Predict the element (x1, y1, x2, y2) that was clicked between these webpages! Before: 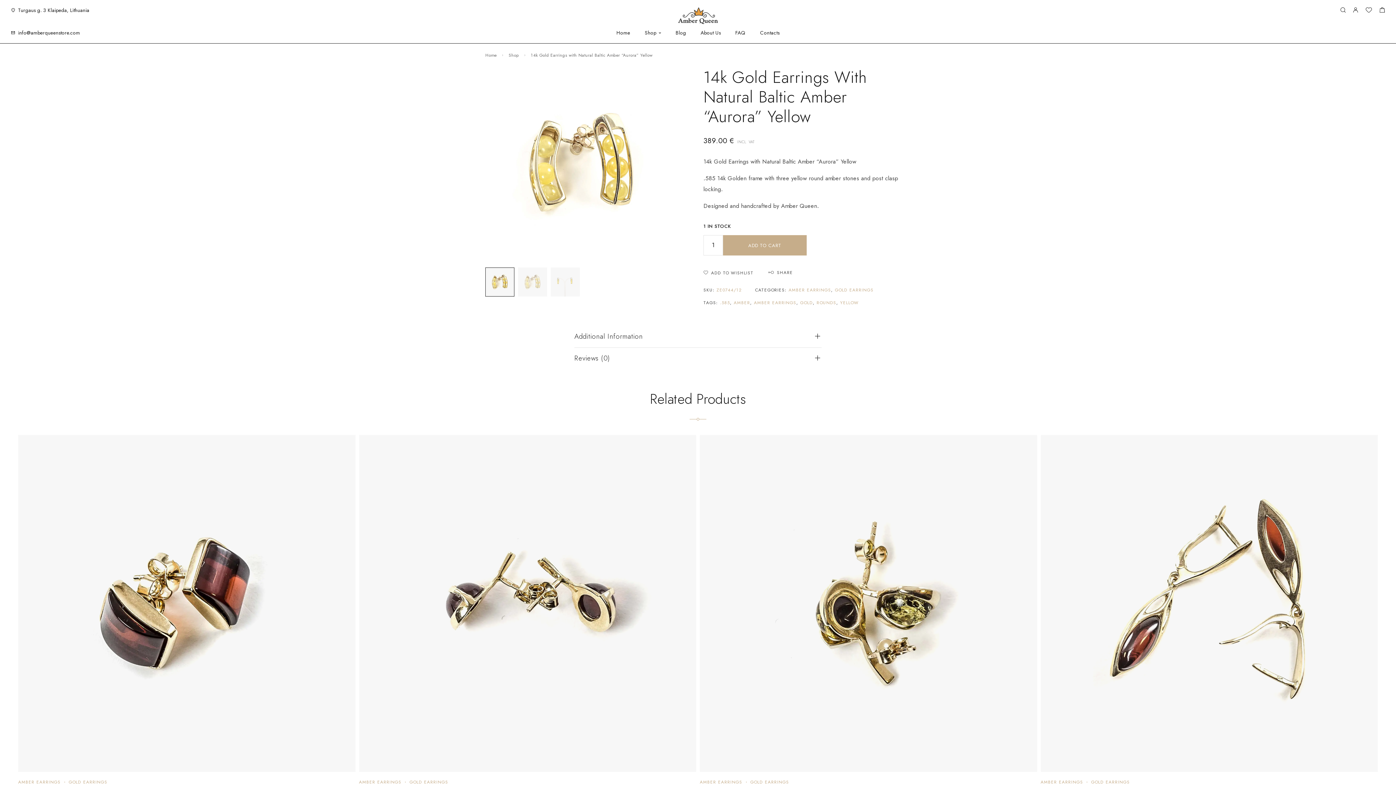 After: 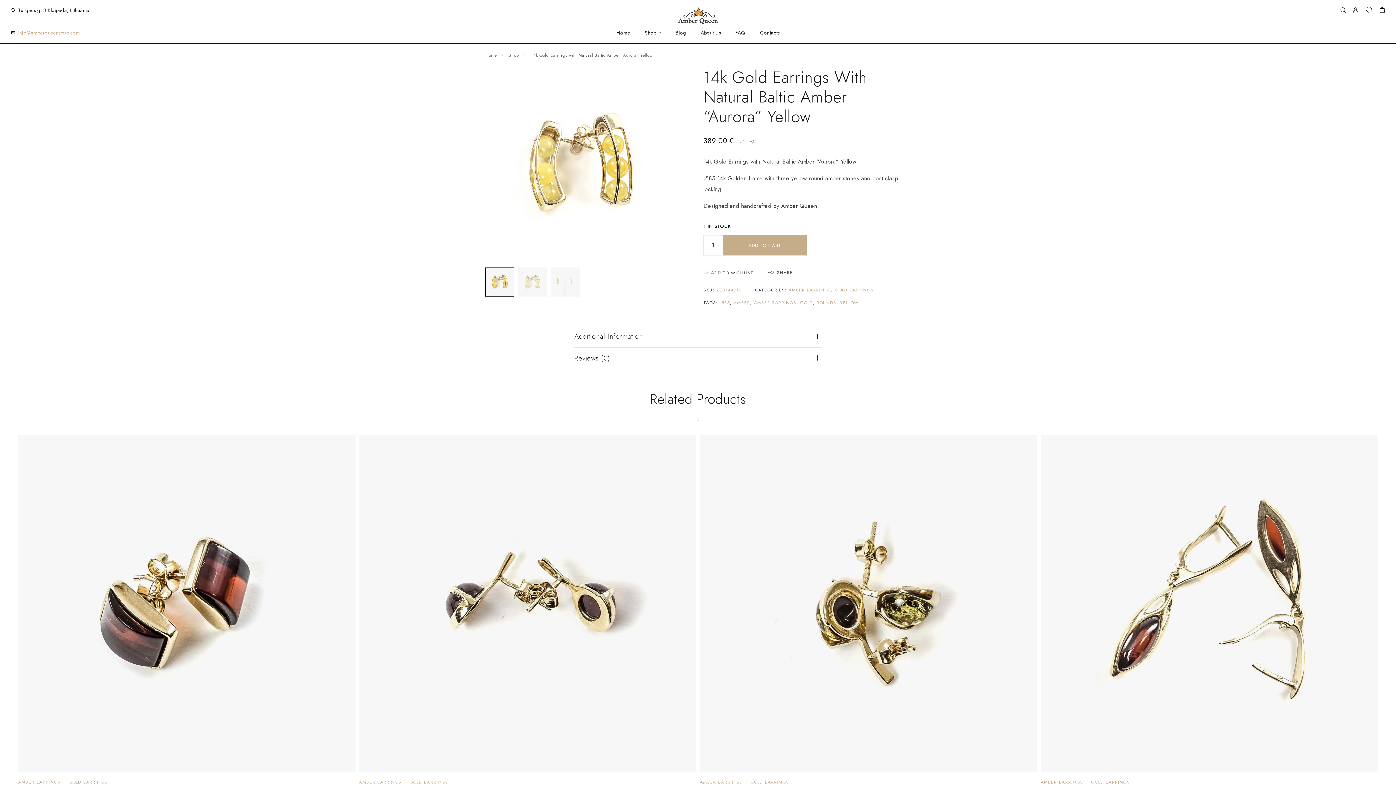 Action: label: info@amberqueenstore.com bbox: (18, 29, 80, 36)